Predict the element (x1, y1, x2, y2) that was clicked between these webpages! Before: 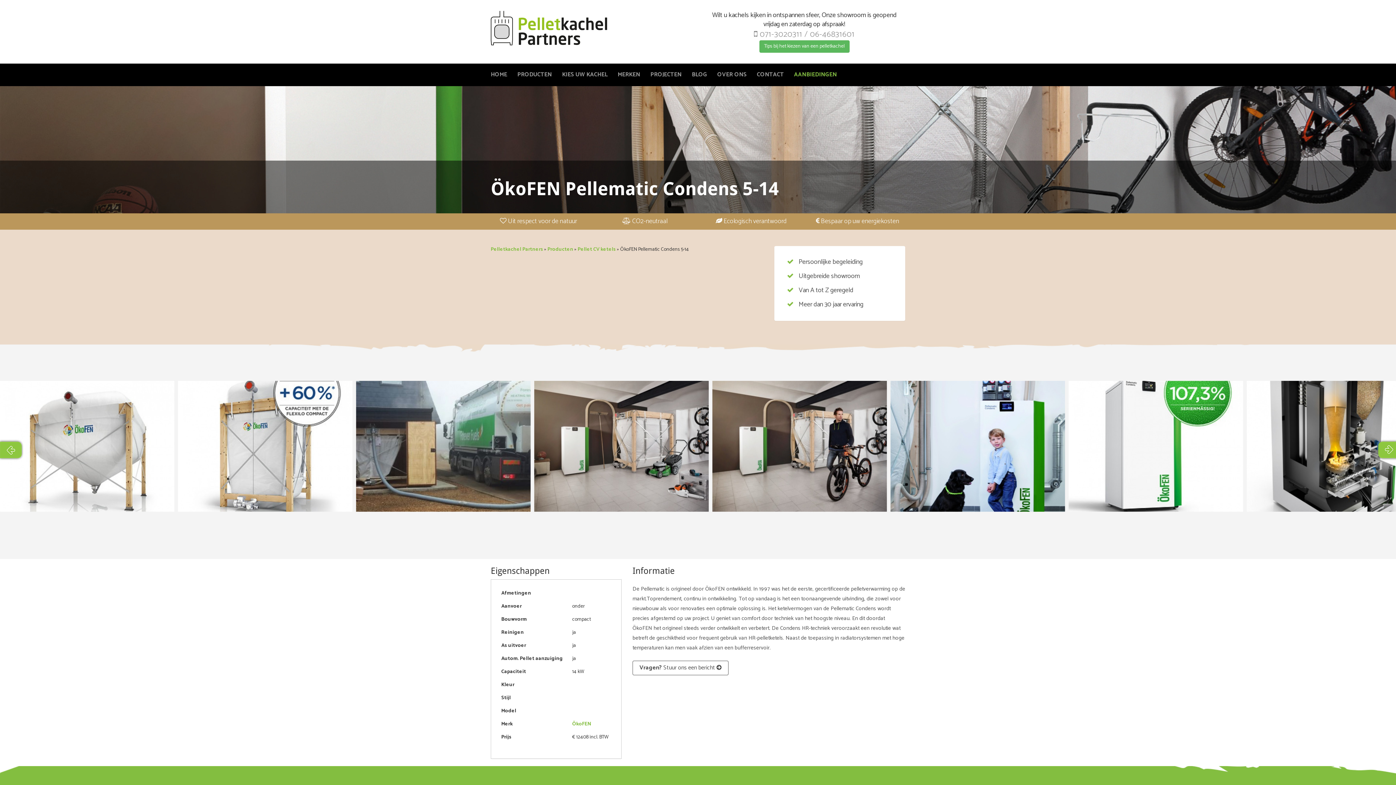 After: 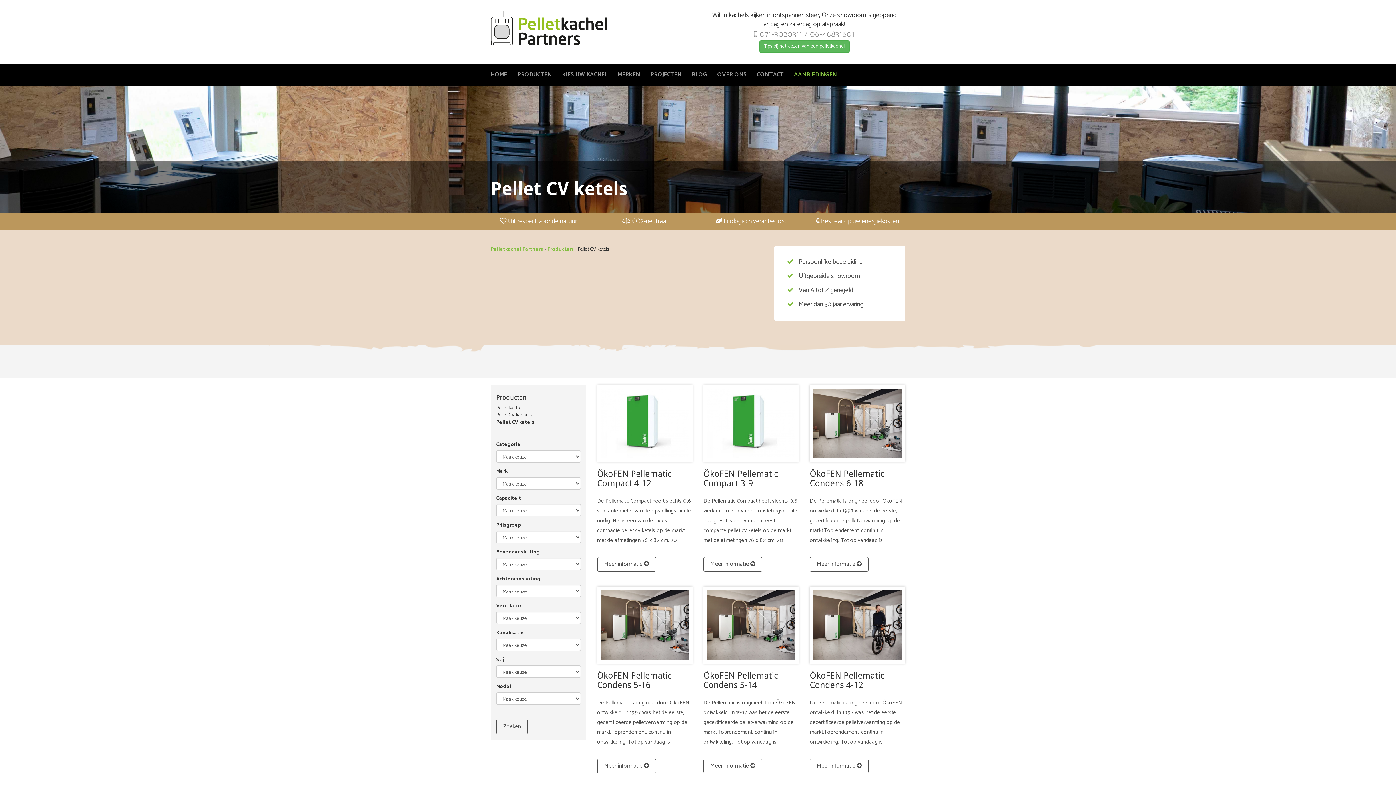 Action: label: Pellet CV ketels bbox: (577, 245, 616, 253)